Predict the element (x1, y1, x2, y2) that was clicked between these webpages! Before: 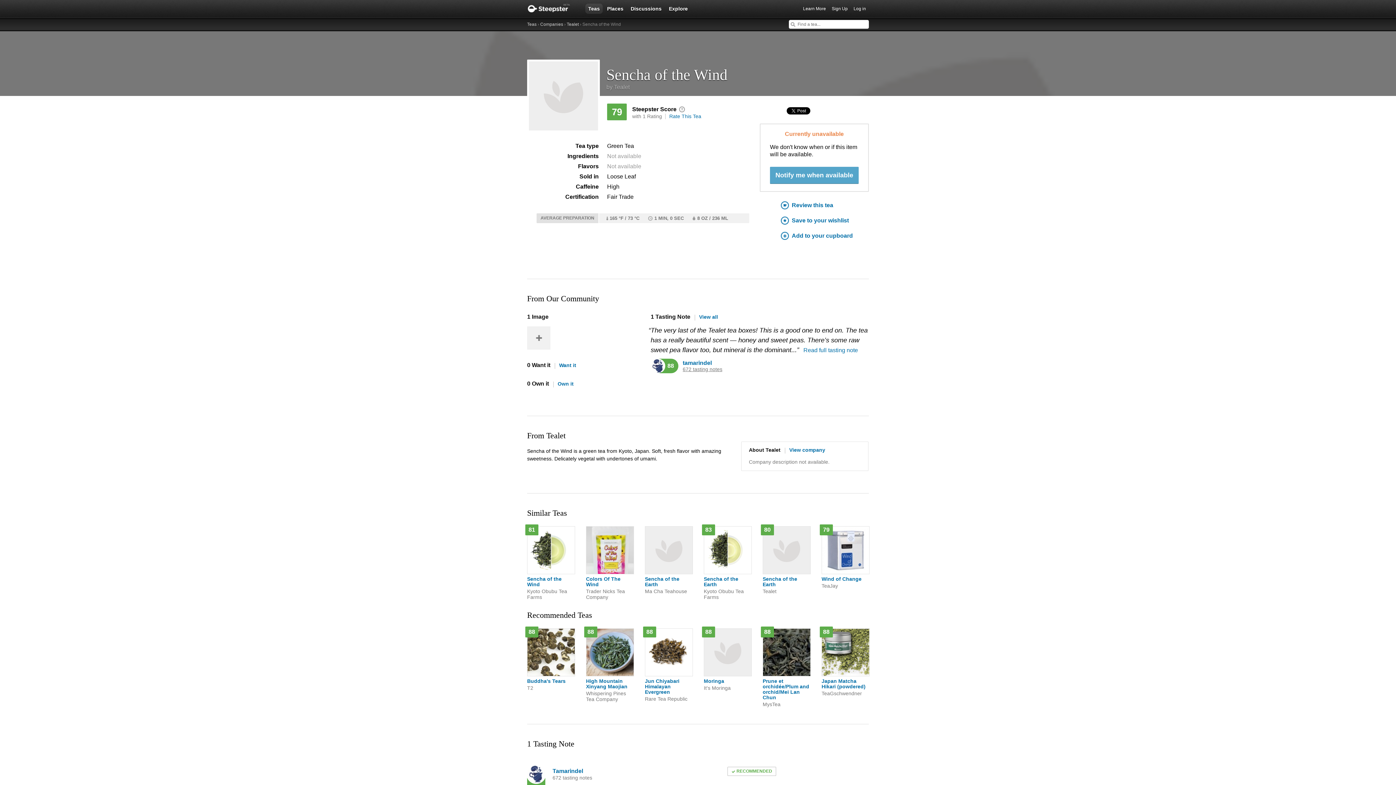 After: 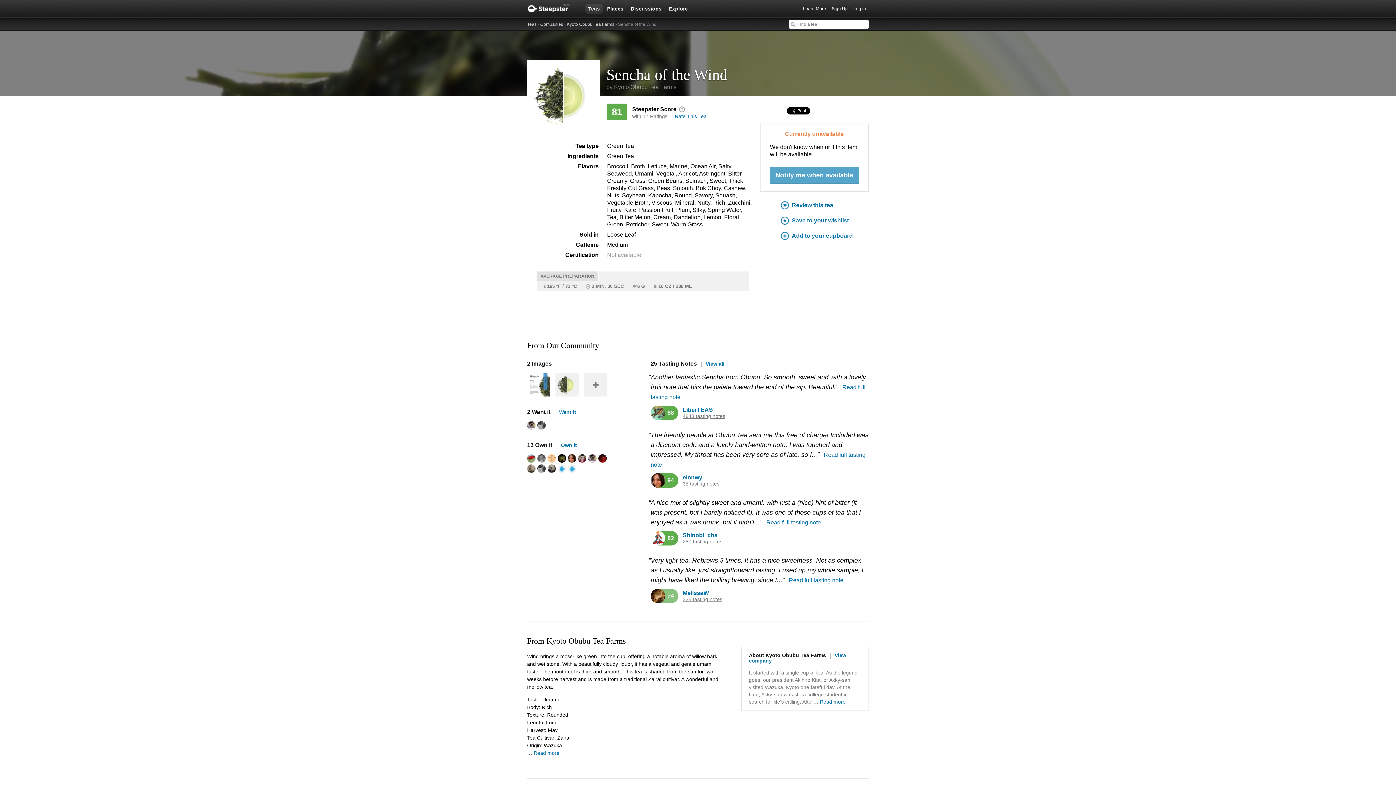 Action: label: 81

Sencha of the Wind

Kyoto Obubu Tea Farms bbox: (527, 526, 574, 600)